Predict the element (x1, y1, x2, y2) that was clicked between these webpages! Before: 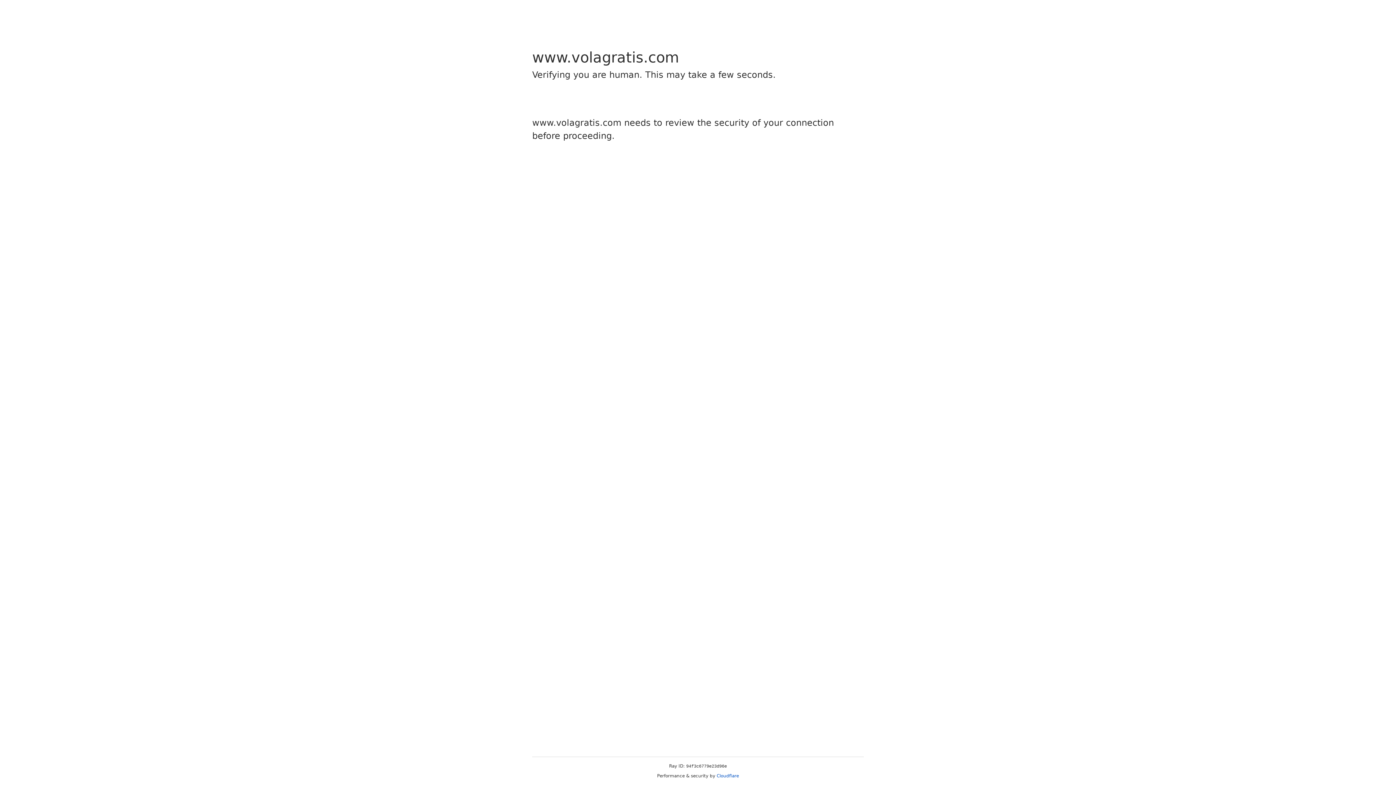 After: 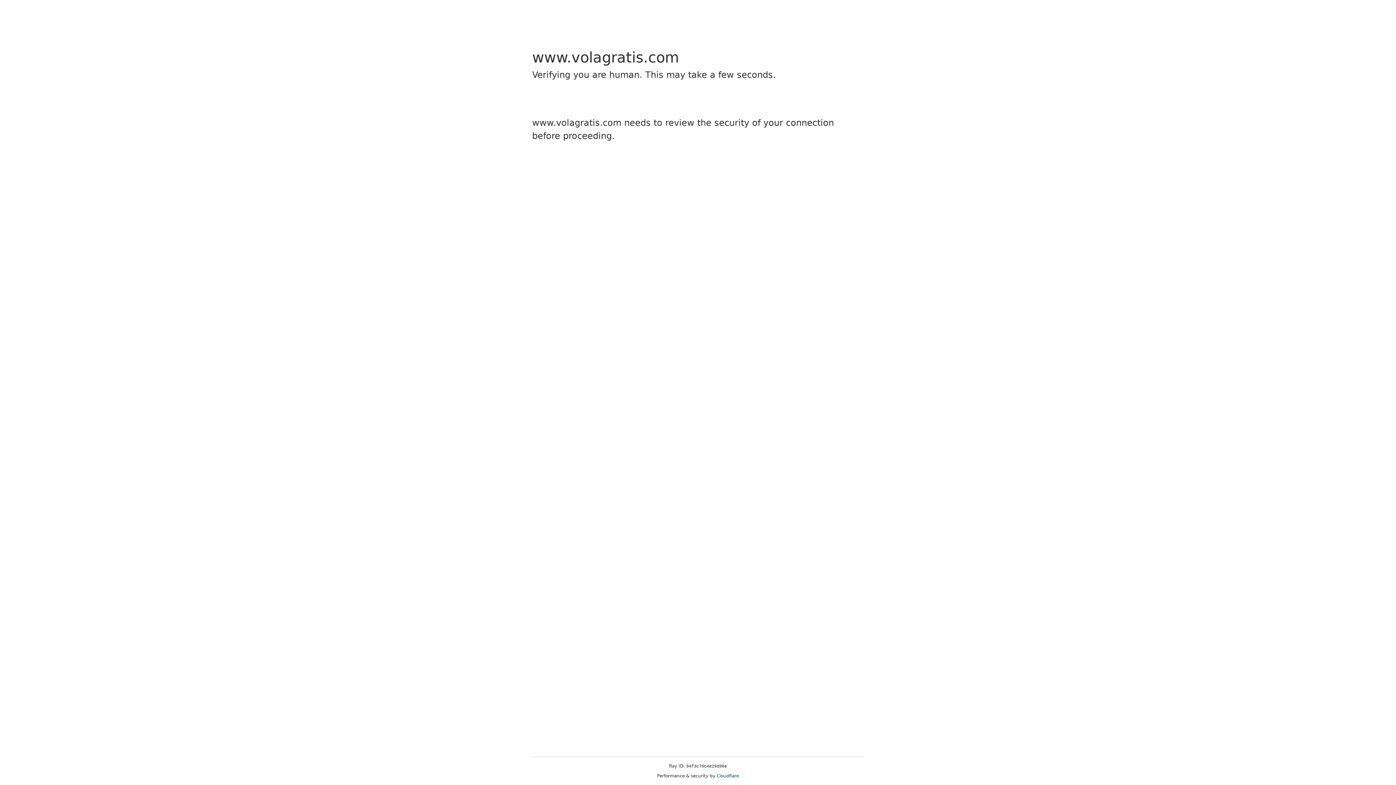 Action: bbox: (716, 773, 739, 778) label: Cloudflare